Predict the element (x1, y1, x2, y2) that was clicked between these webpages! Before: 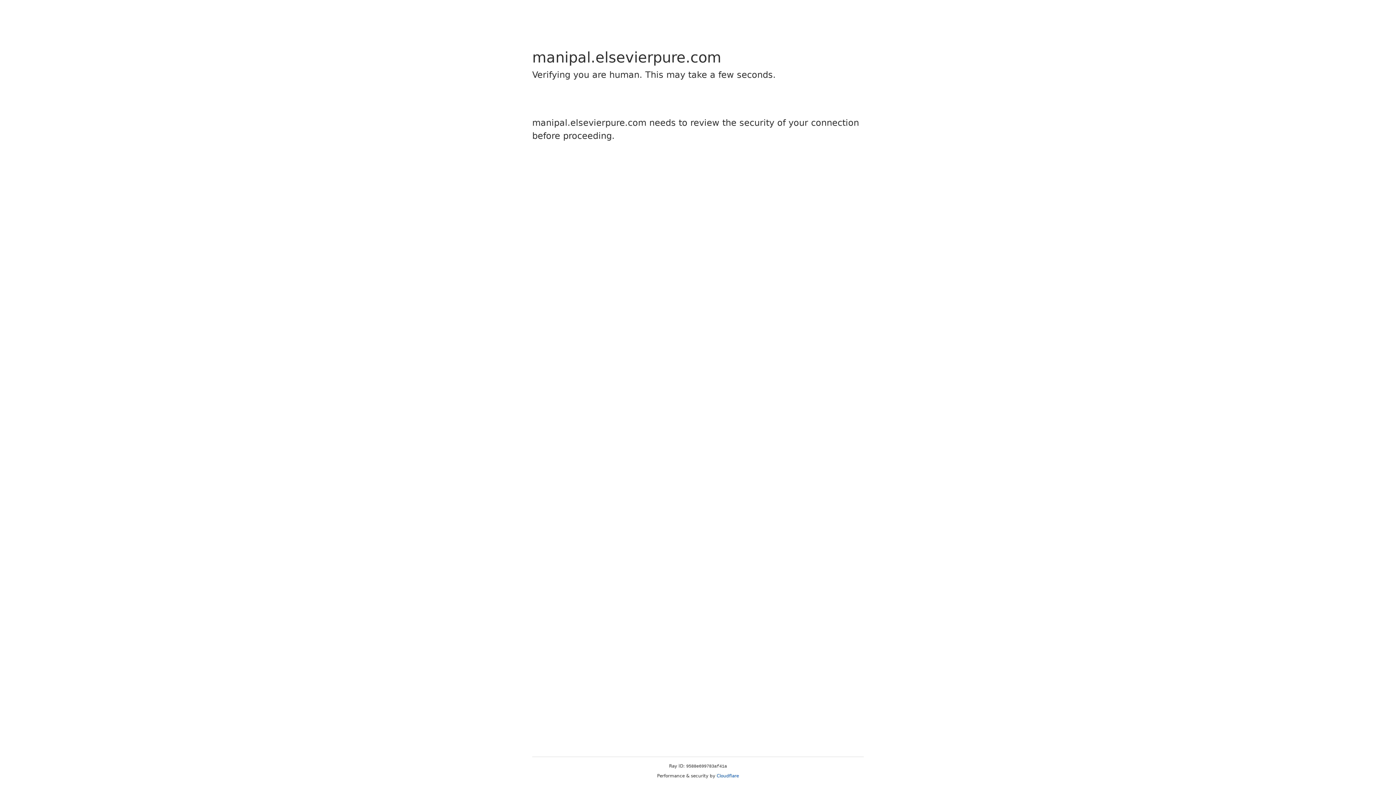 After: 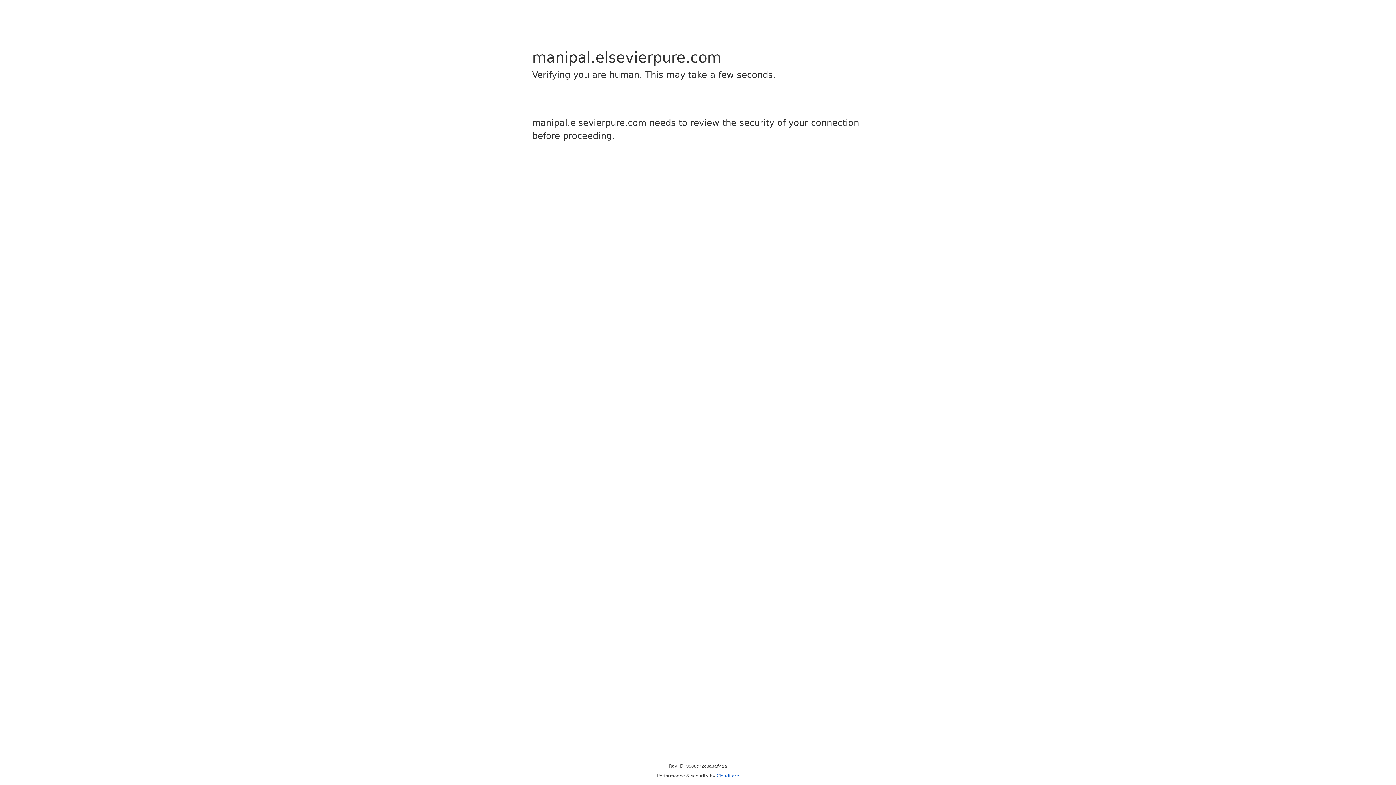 Action: bbox: (716, 773, 739, 778) label: Cloudflare